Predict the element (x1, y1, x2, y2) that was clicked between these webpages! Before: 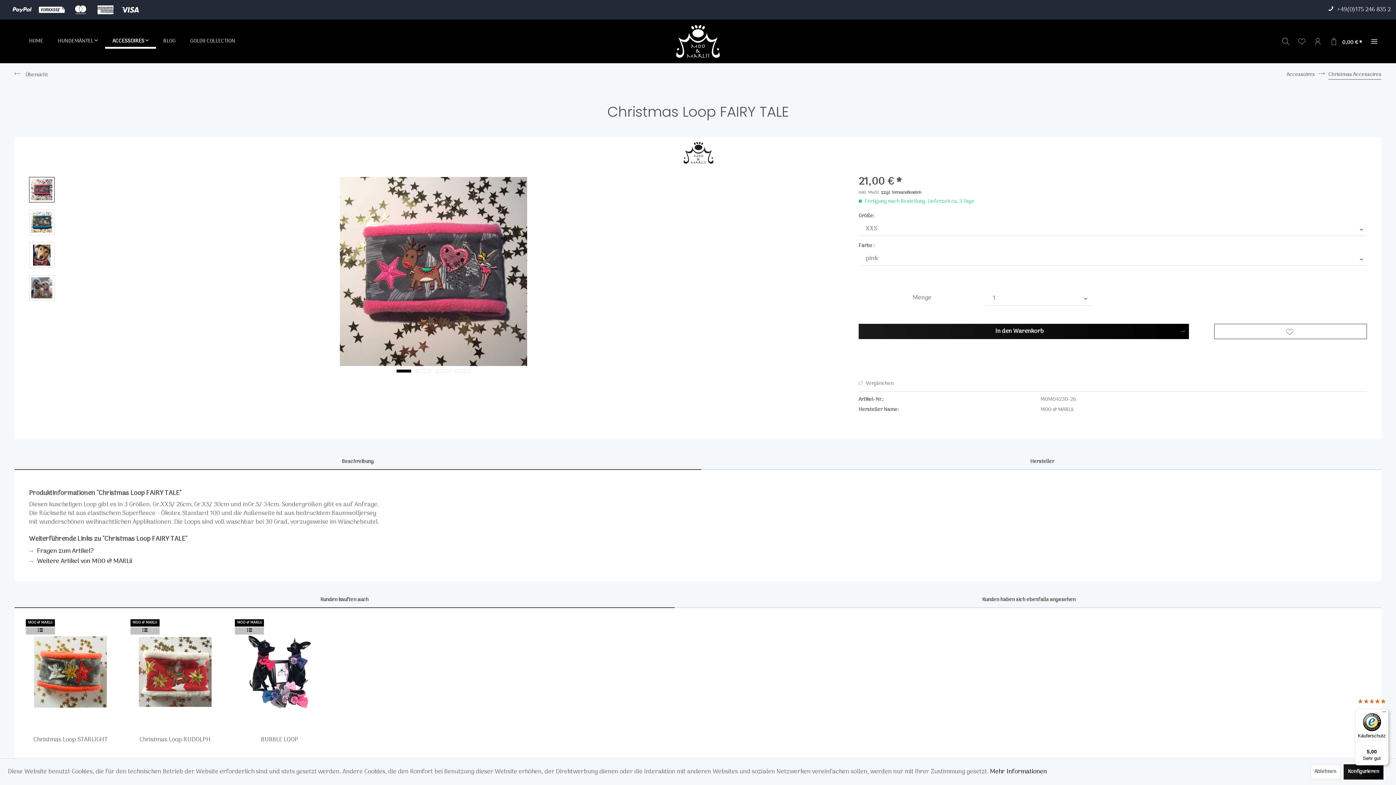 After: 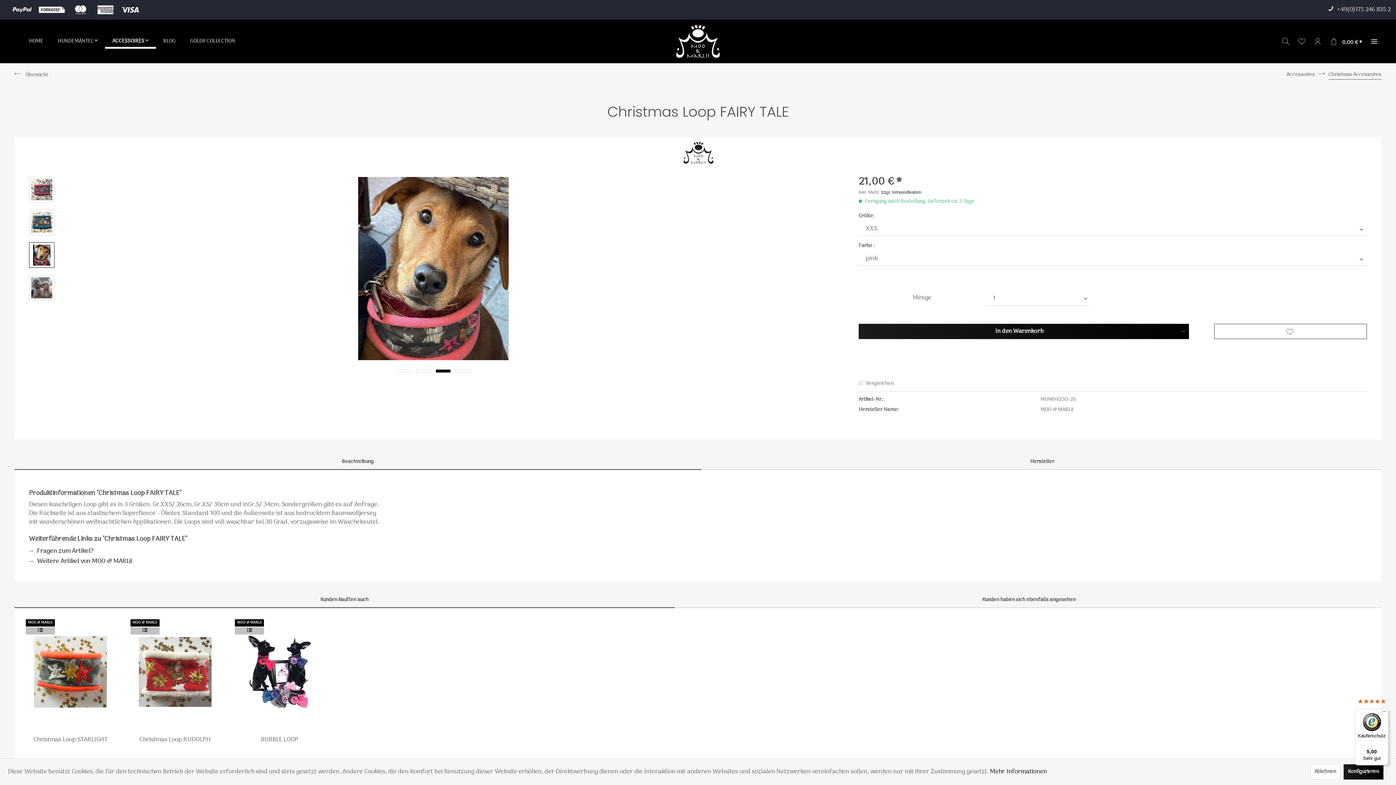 Action: bbox: (29, 242, 54, 268)